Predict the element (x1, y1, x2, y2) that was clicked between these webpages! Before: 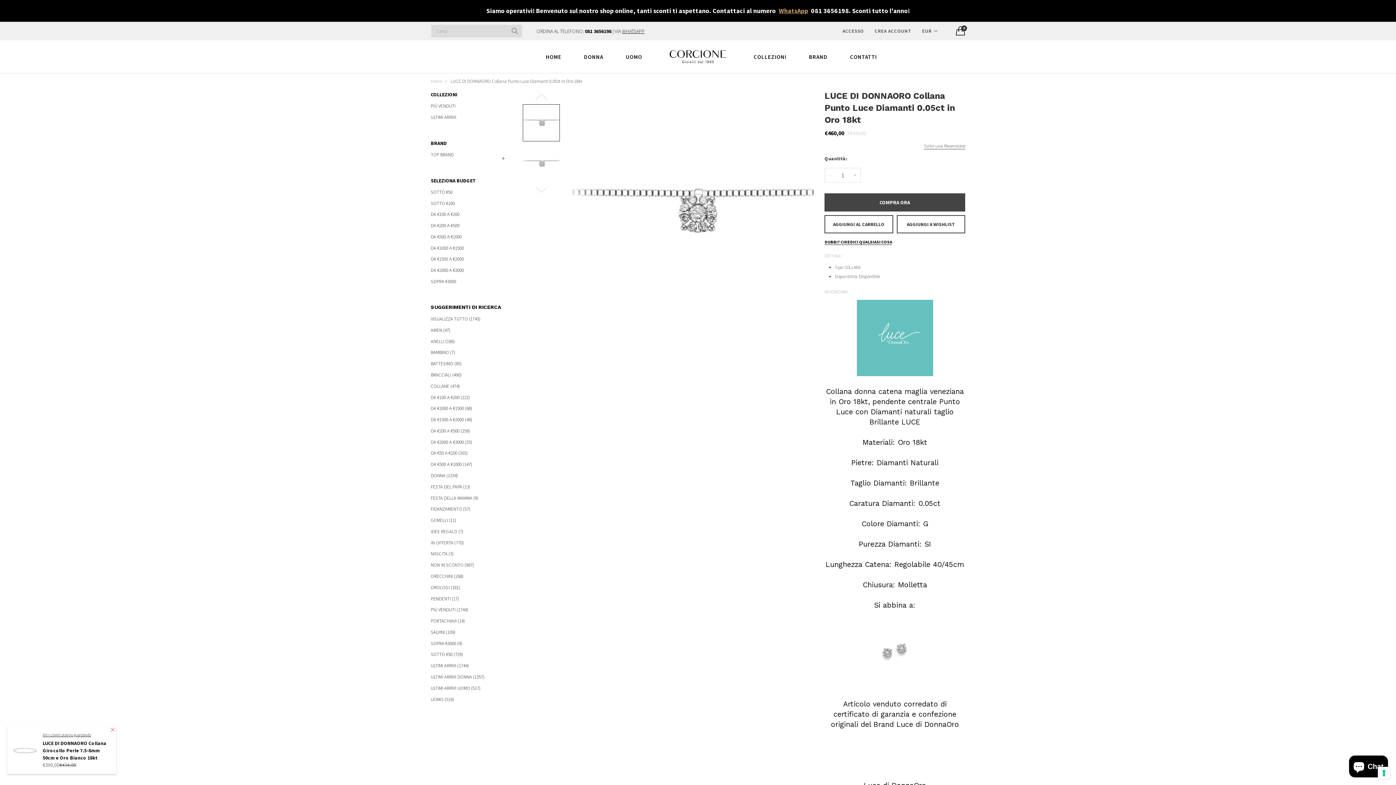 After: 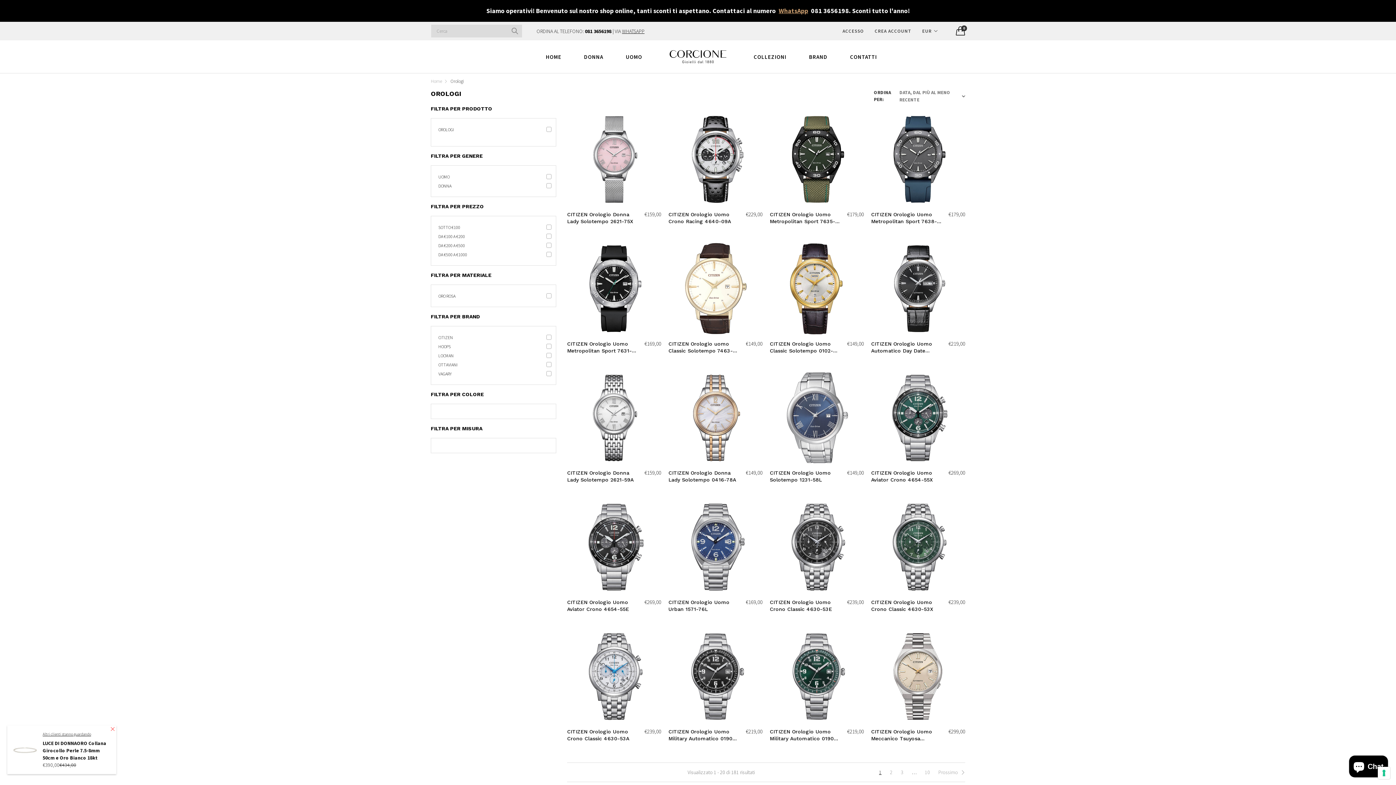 Action: label: OROLOGI (181) bbox: (430, 583, 510, 592)